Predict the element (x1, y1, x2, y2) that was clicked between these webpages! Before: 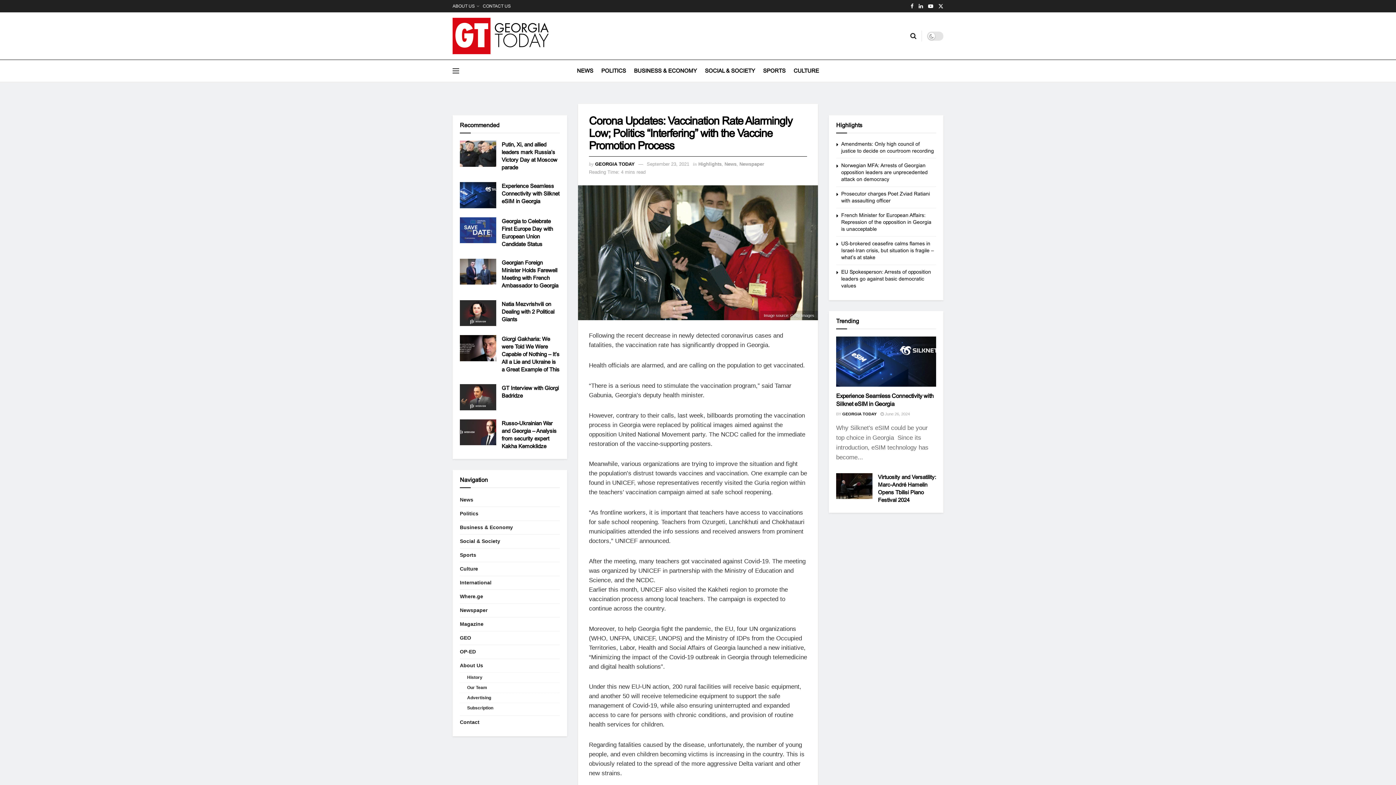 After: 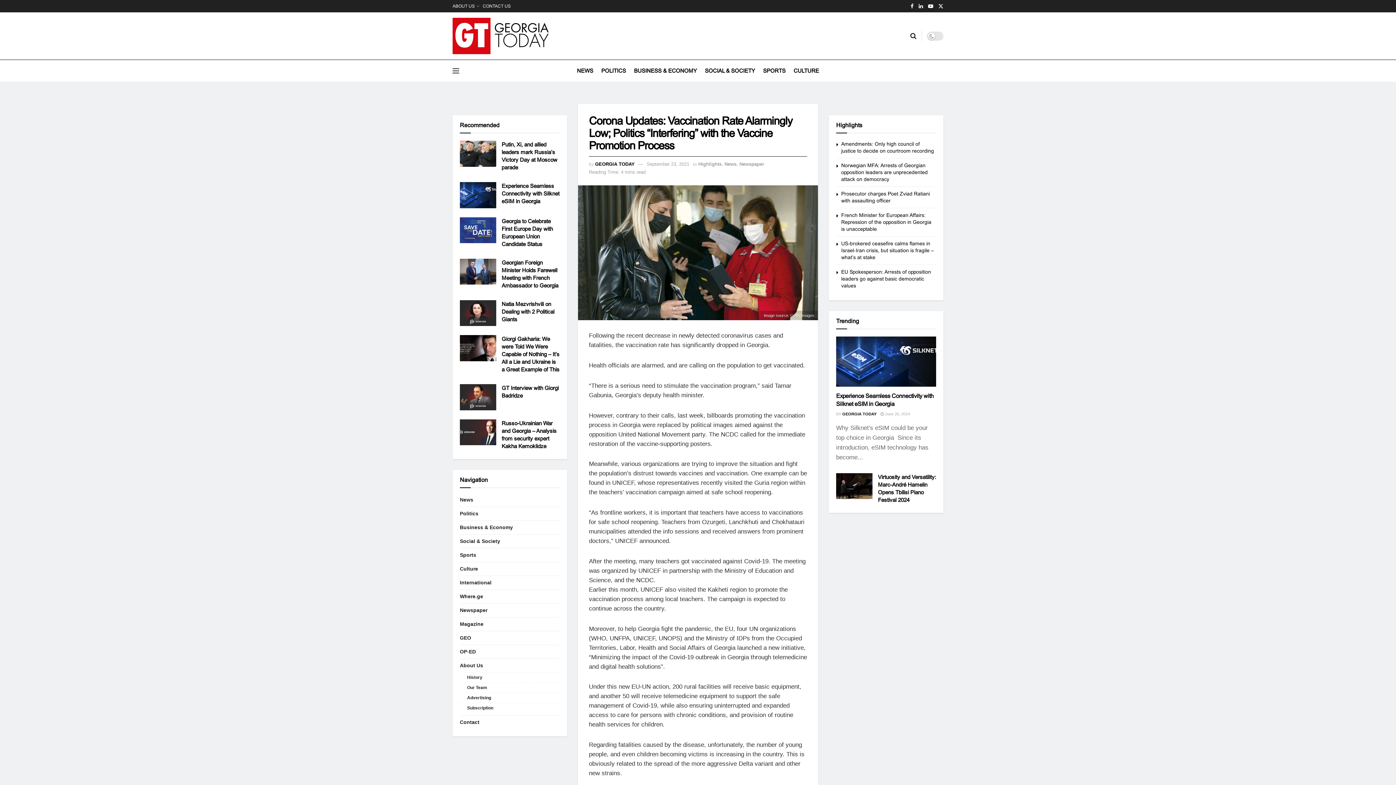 Action: bbox: (646, 161, 689, 166) label: September 23, 2021